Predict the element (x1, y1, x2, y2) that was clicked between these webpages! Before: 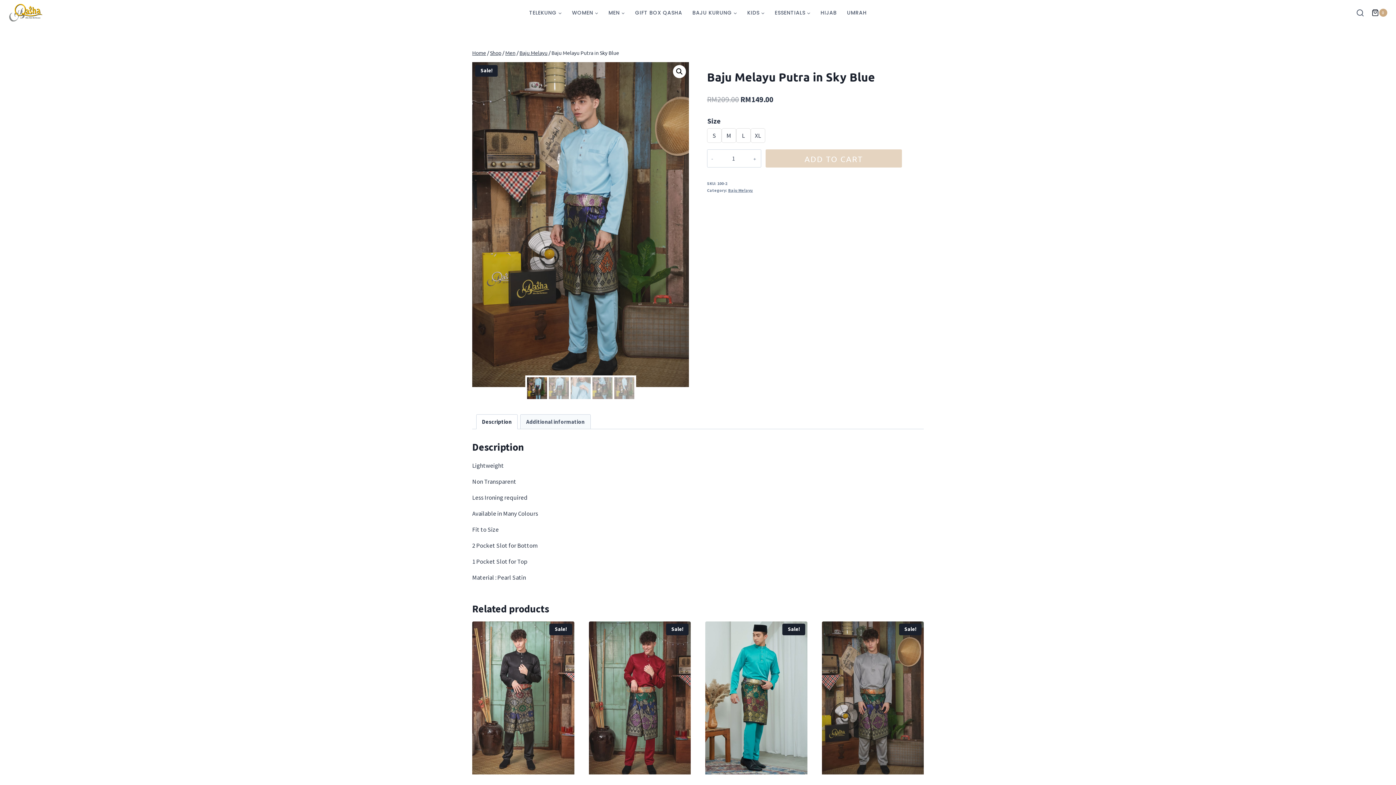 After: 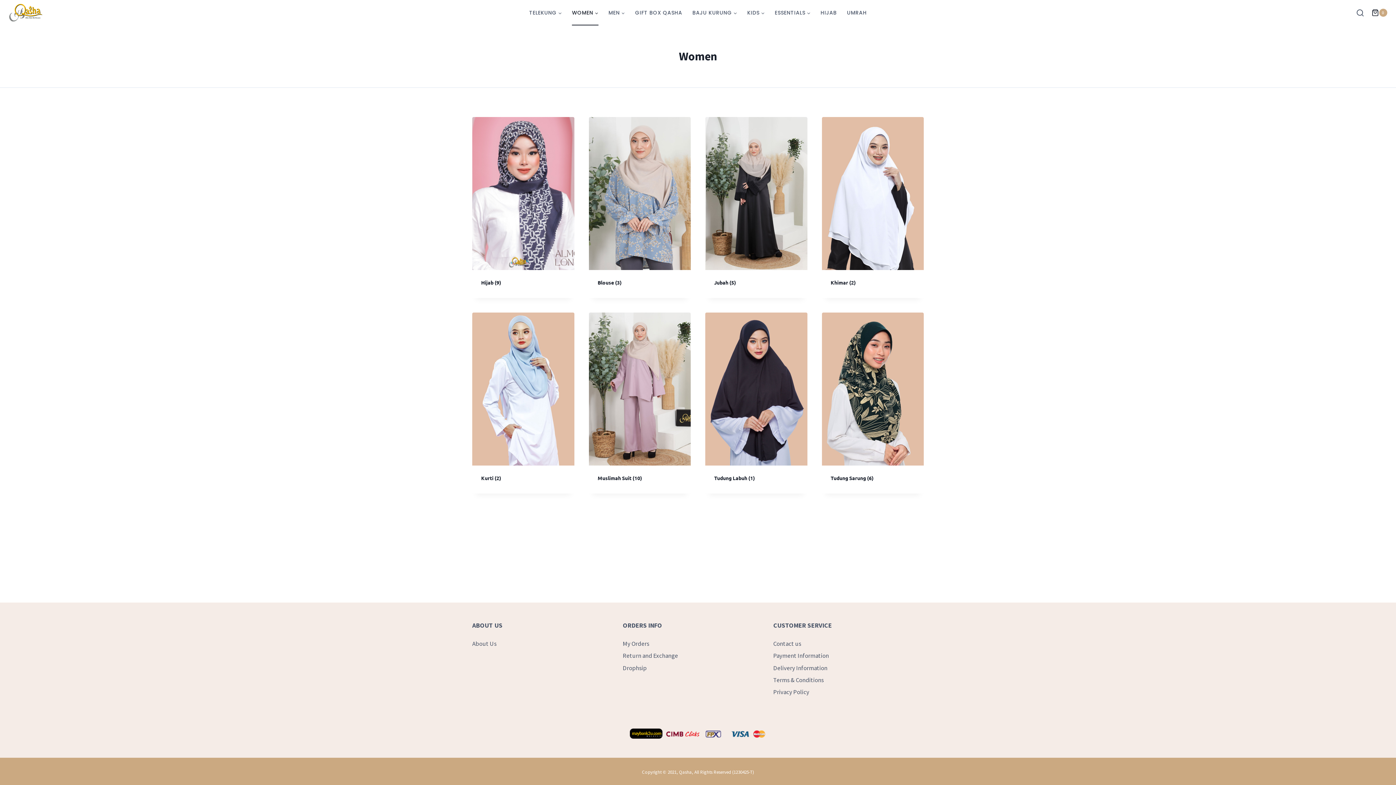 Action: label: WOMEN bbox: (567, 0, 603, 25)